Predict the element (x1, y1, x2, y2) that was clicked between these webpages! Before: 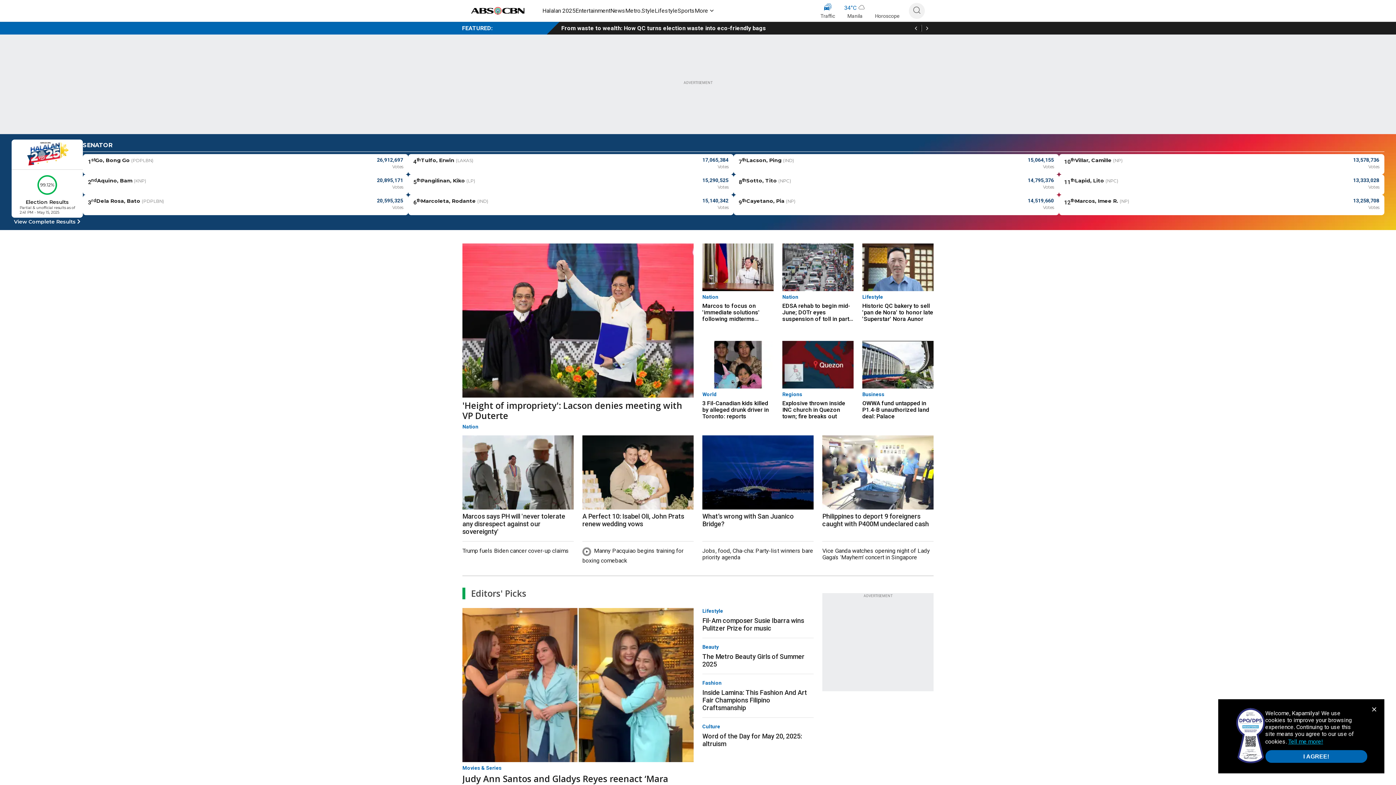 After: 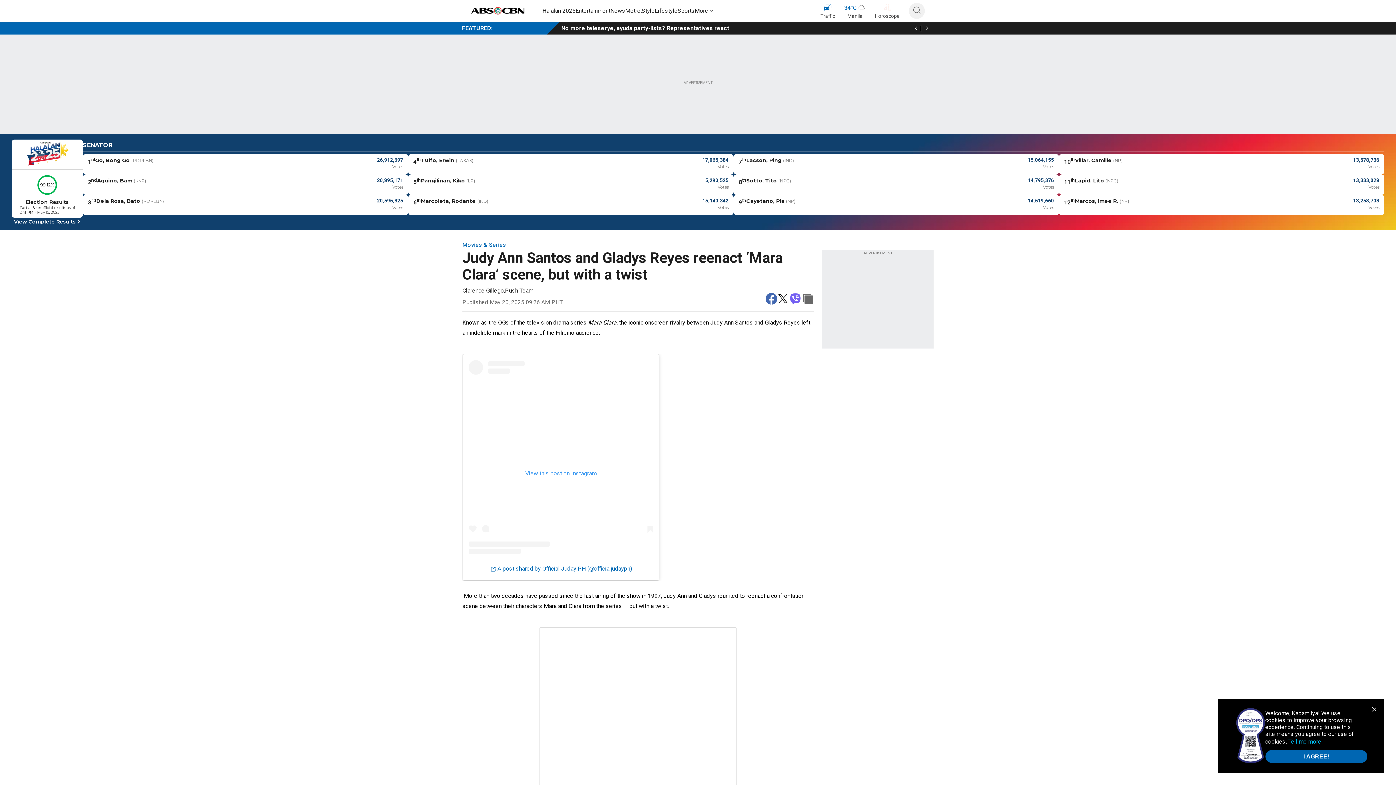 Action: bbox: (462, 608, 693, 762)